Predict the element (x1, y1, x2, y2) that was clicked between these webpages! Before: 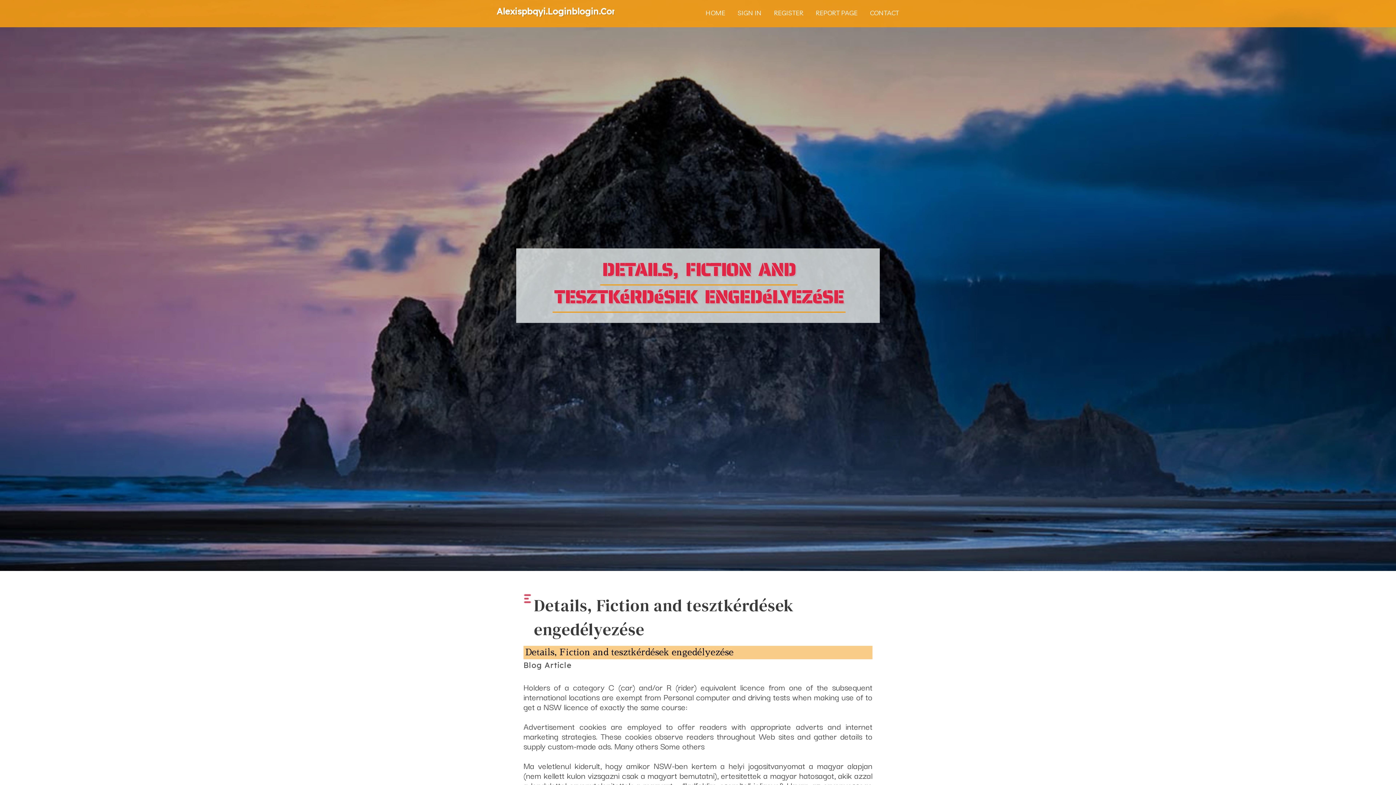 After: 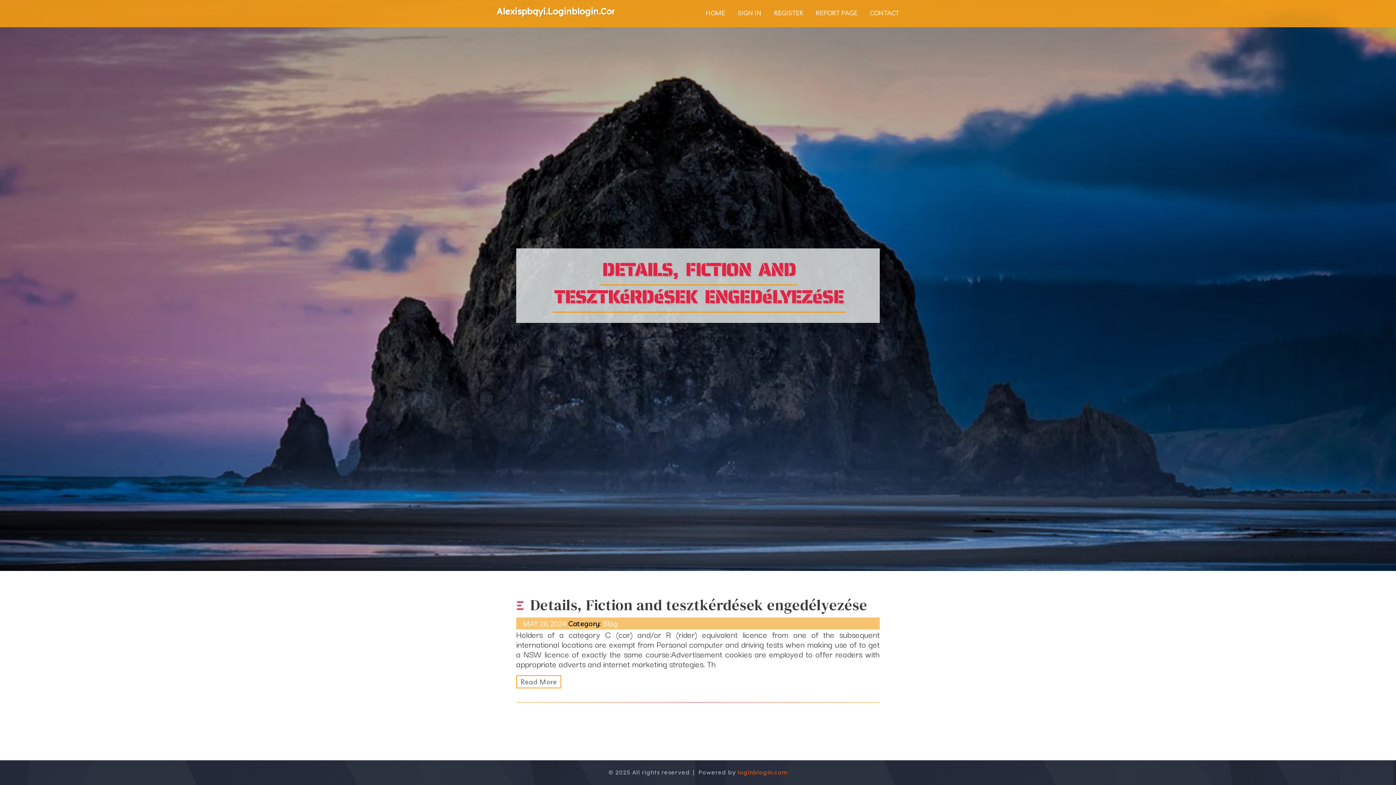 Action: label: Alexispbqyi.Loginblogin.Com bbox: (496, 2, 620, 24)